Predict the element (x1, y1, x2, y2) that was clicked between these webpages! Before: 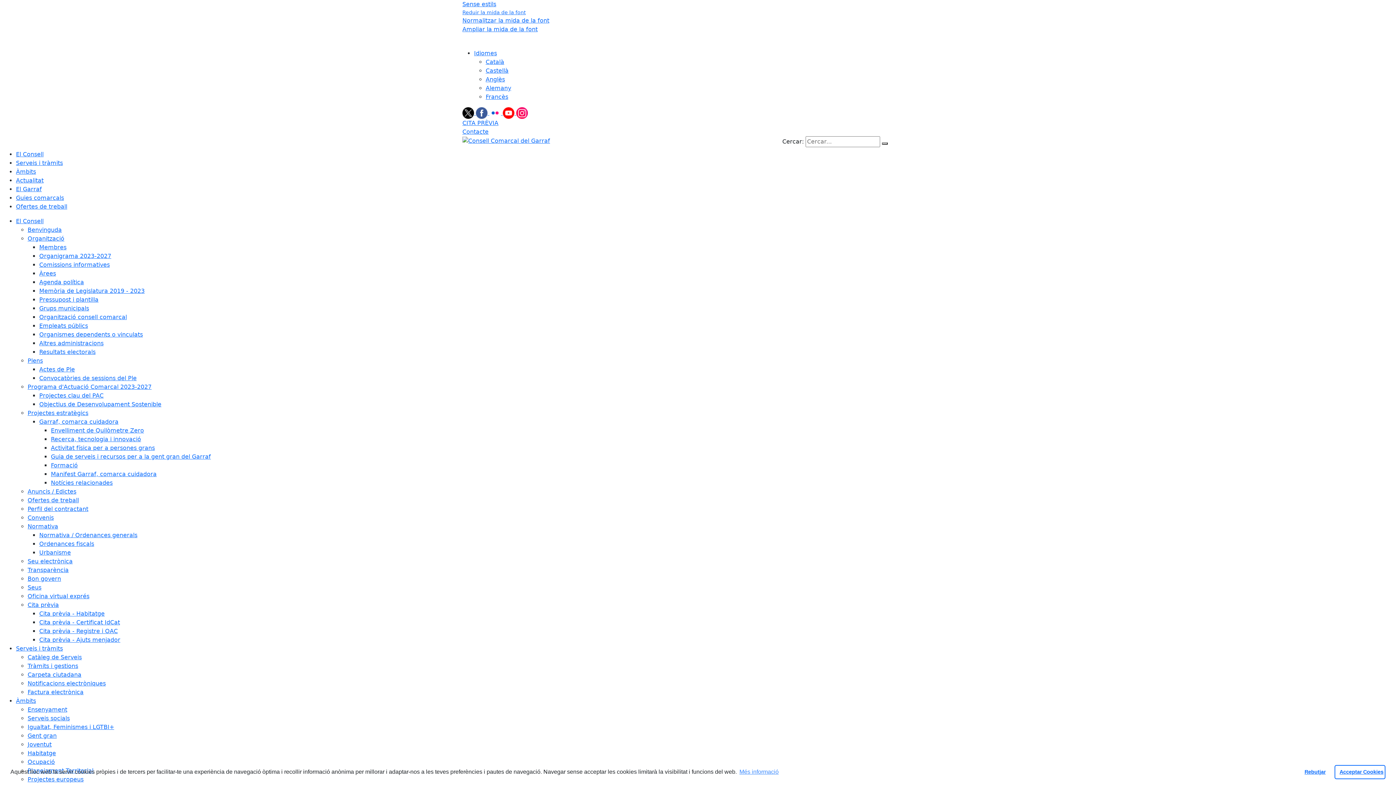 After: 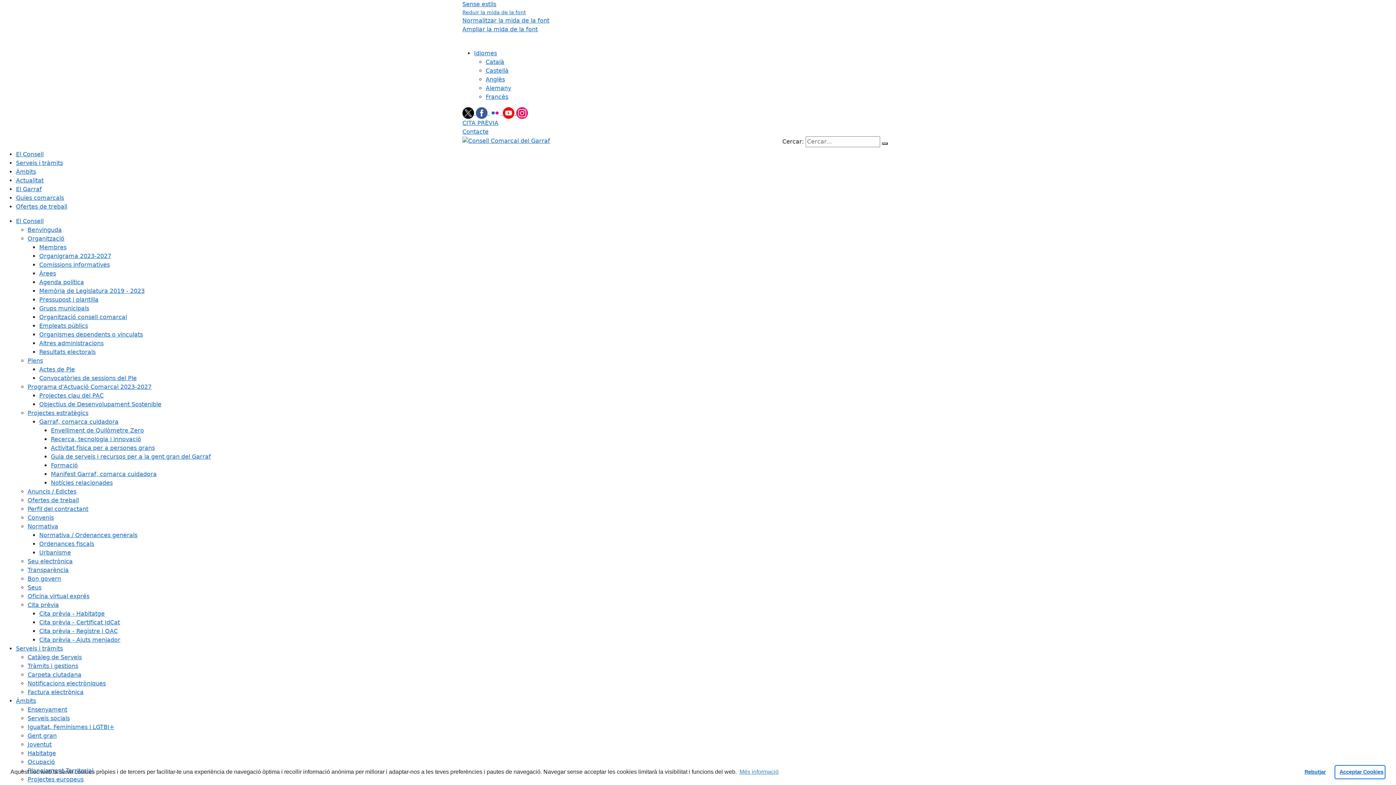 Action: label: Àrees bbox: (39, 270, 56, 277)